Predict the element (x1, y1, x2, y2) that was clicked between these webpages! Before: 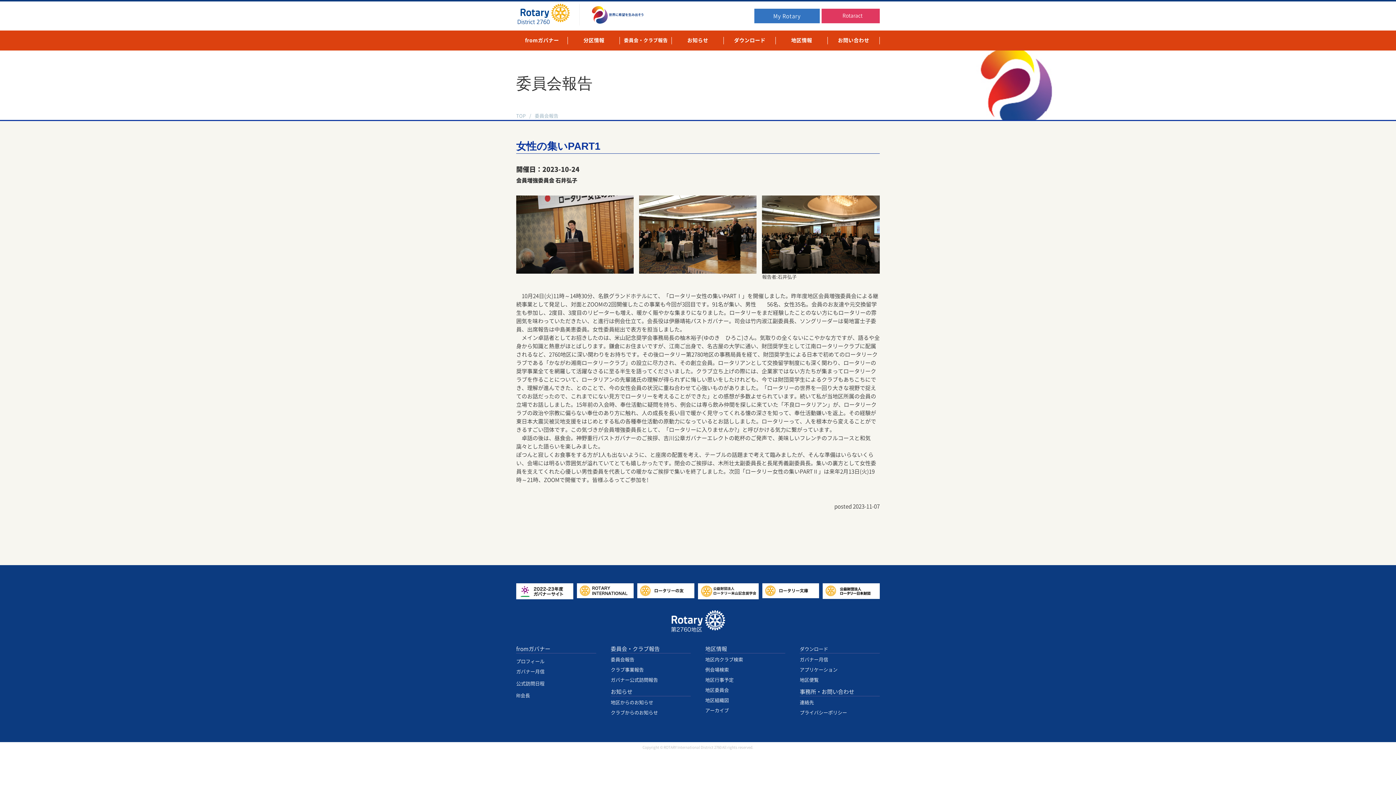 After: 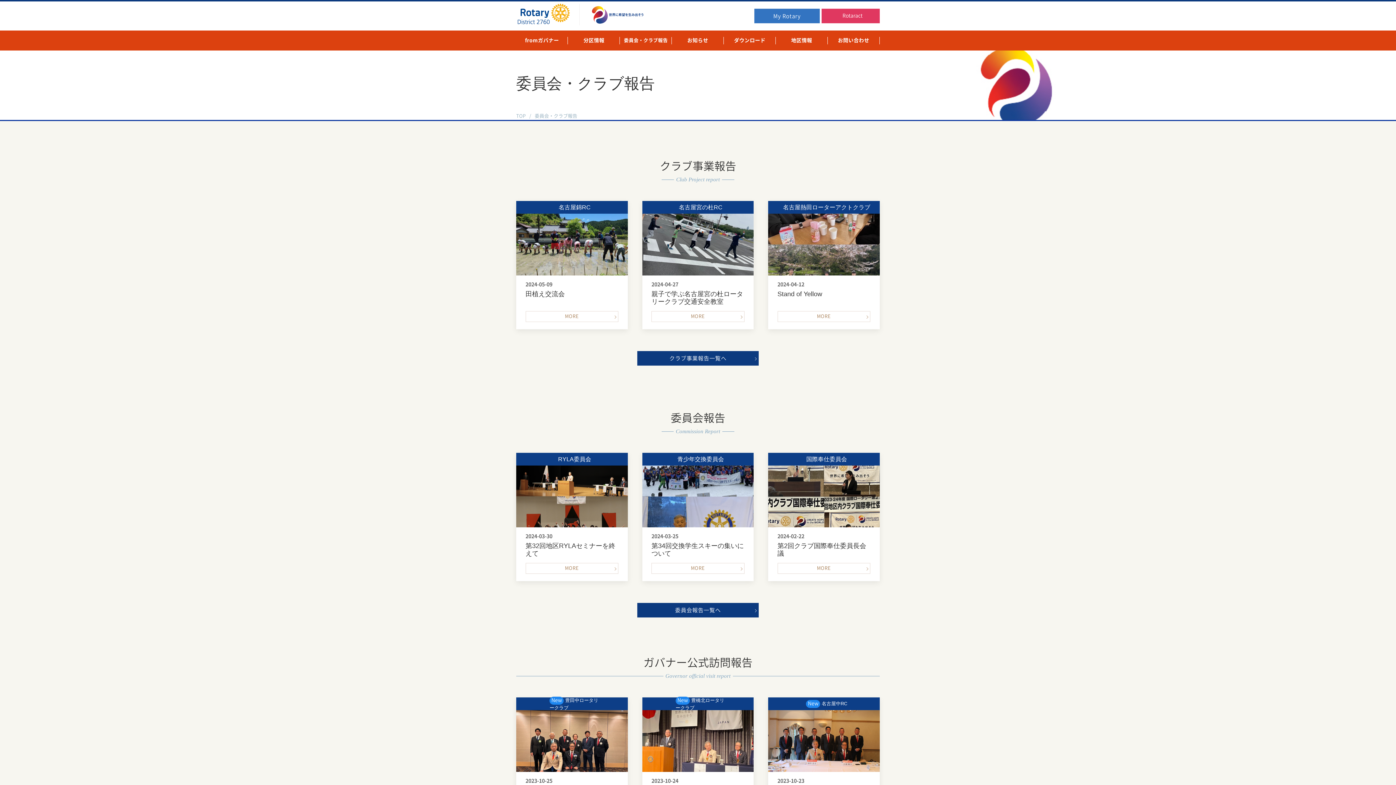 Action: bbox: (620, 30, 672, 50) label: 委員会・クラブ報告